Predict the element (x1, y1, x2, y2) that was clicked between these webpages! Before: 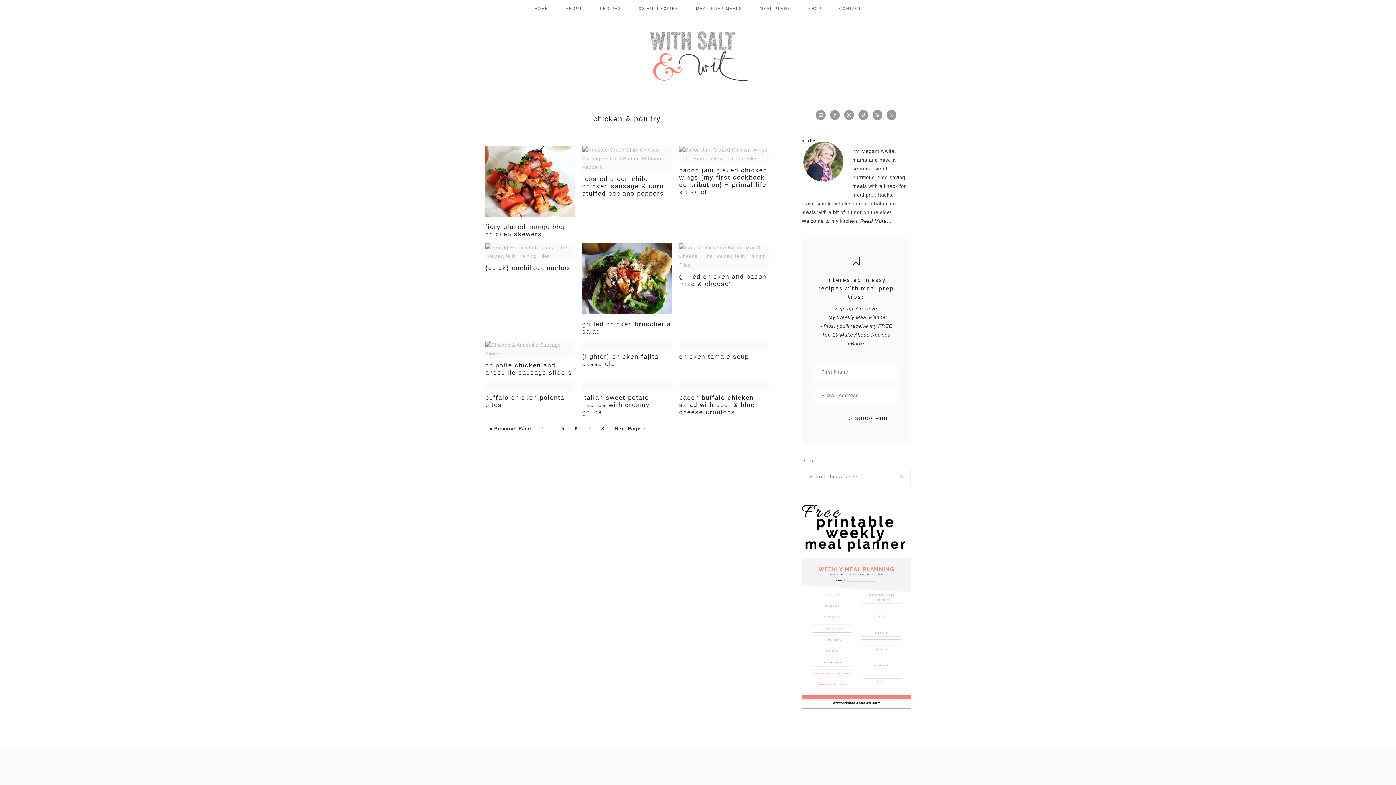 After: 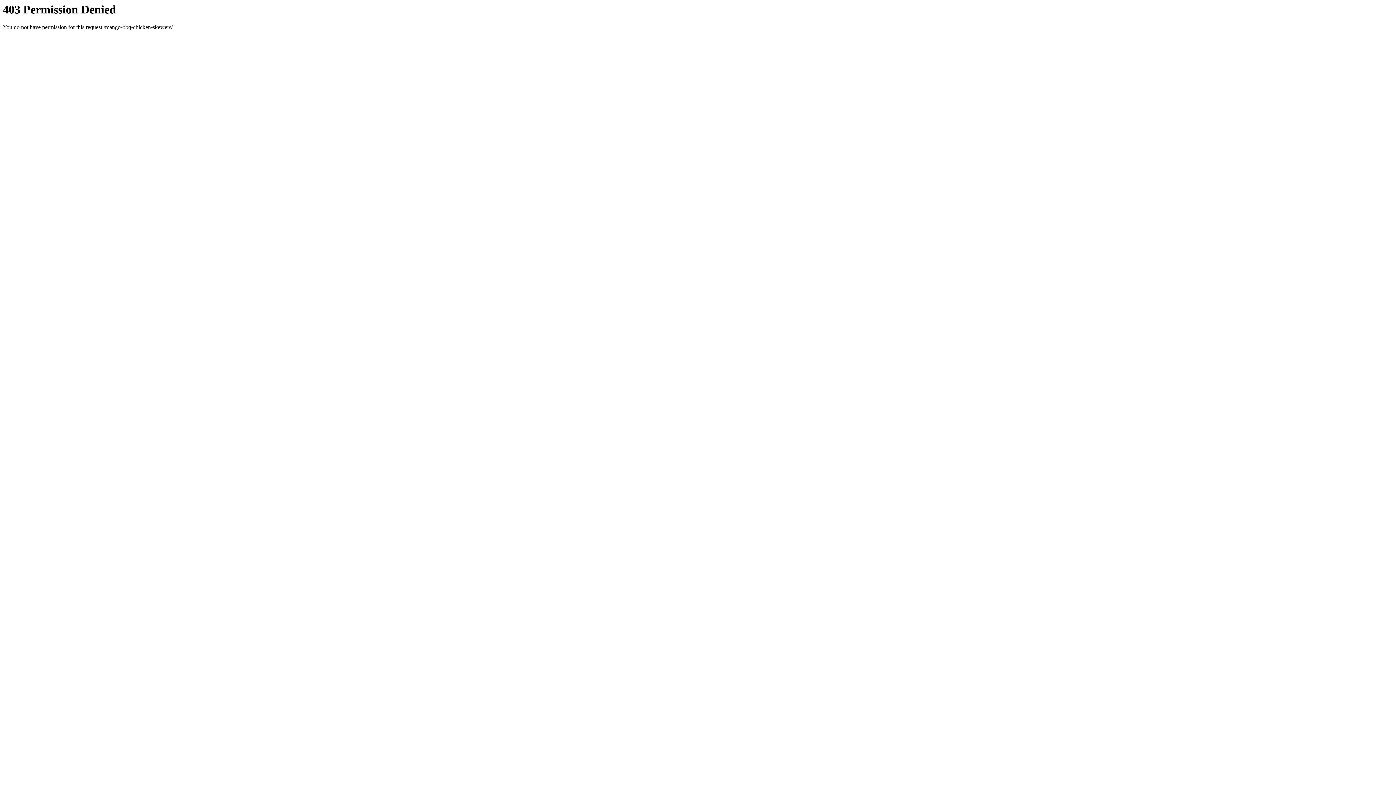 Action: bbox: (485, 145, 575, 219)